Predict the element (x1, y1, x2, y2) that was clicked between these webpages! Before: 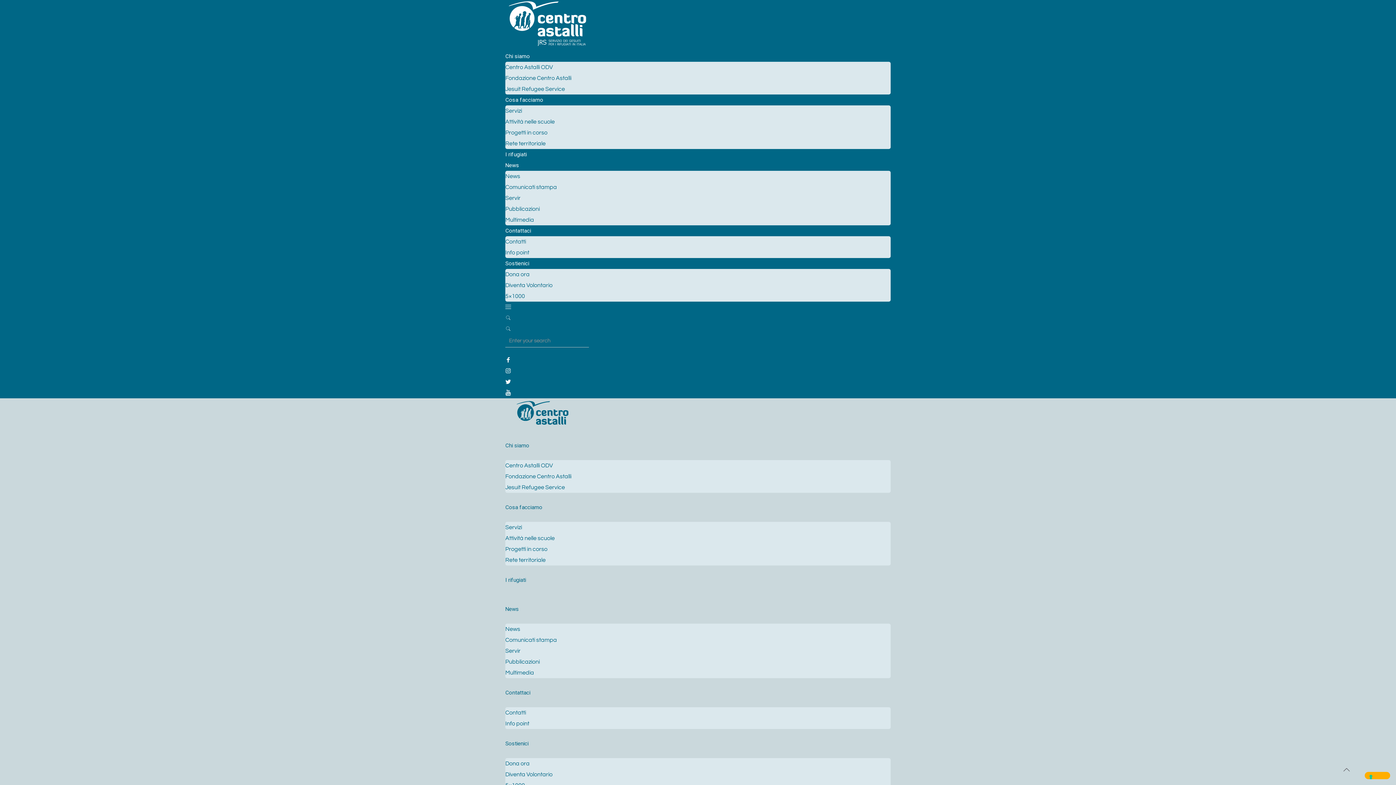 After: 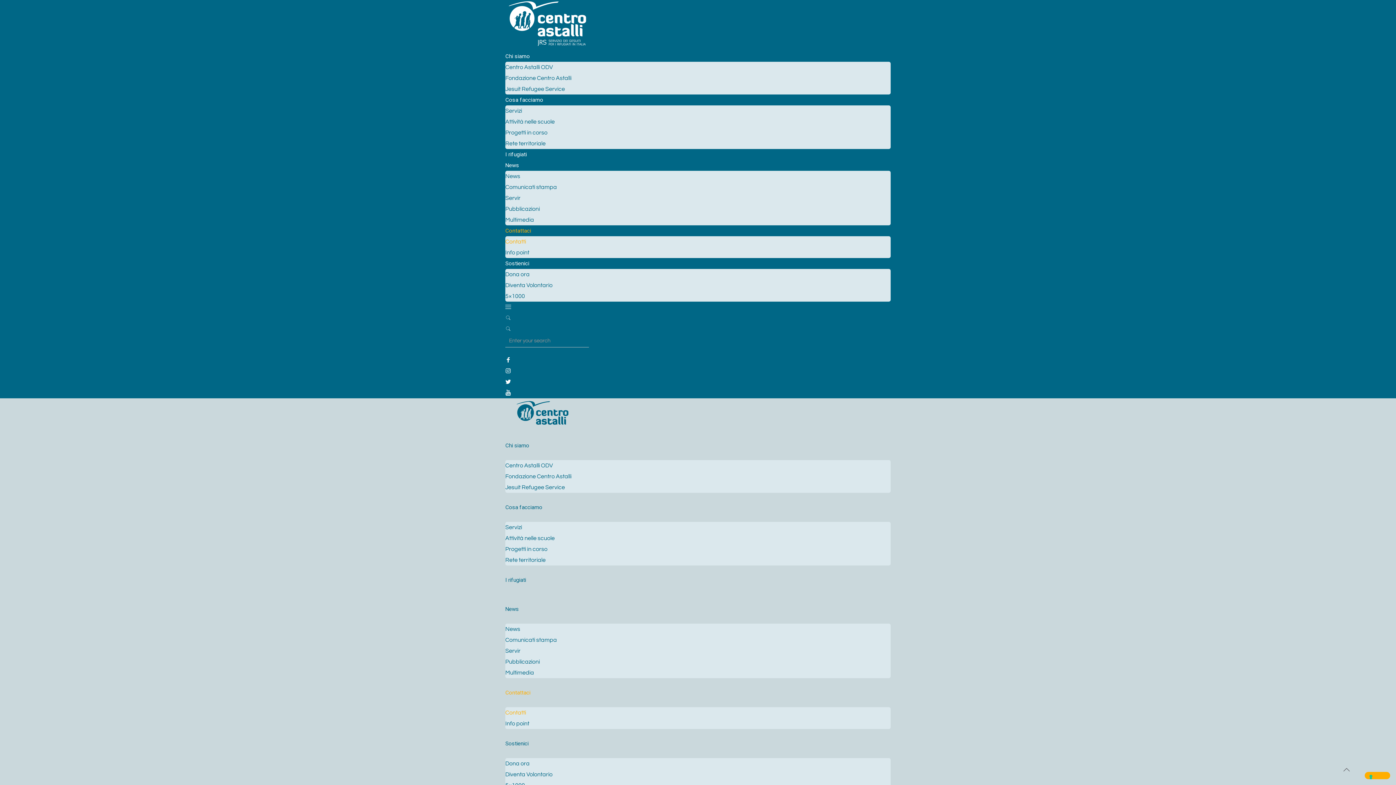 Action: label: Contatti bbox: (505, 238, 526, 244)